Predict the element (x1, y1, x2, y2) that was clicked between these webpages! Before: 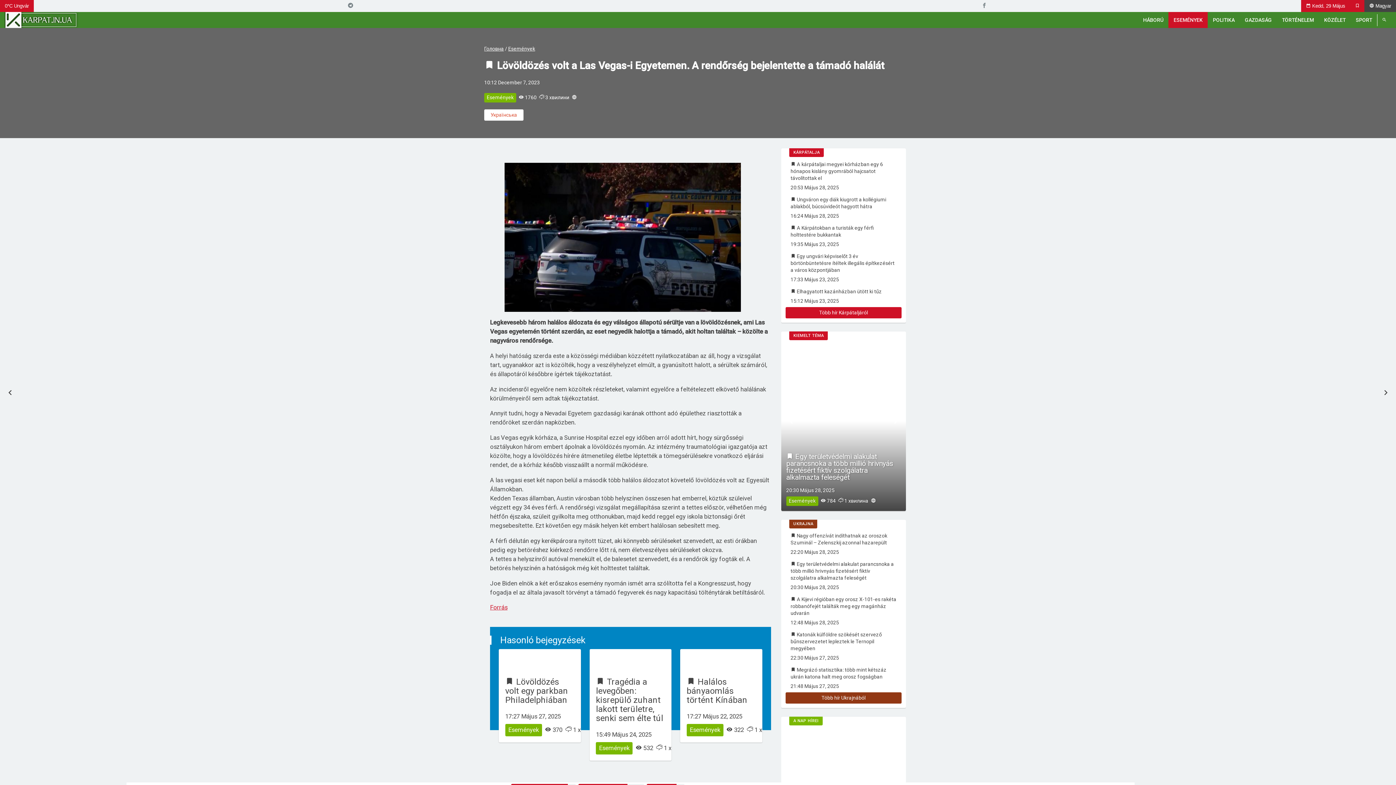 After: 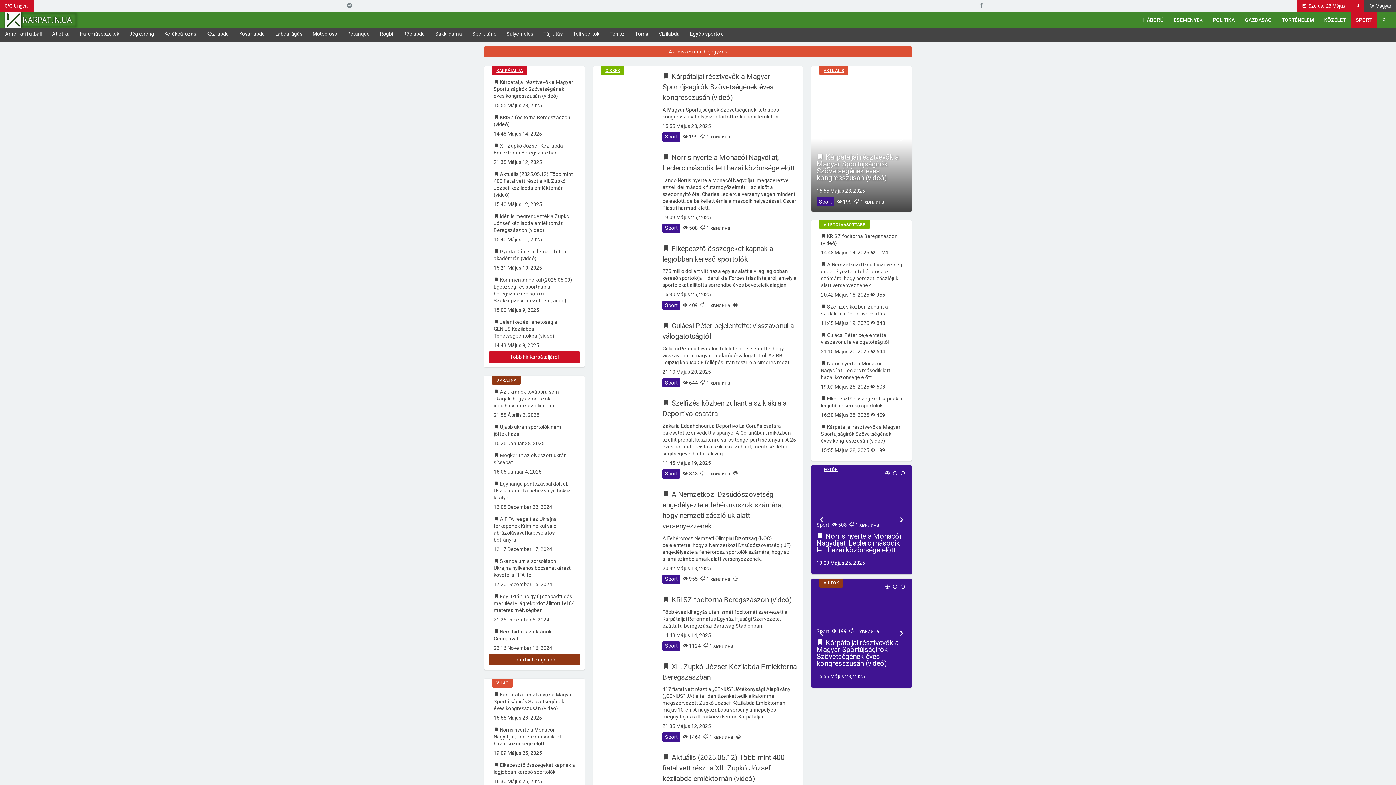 Action: bbox: (1351, 14, 1377, 26) label: SPORT